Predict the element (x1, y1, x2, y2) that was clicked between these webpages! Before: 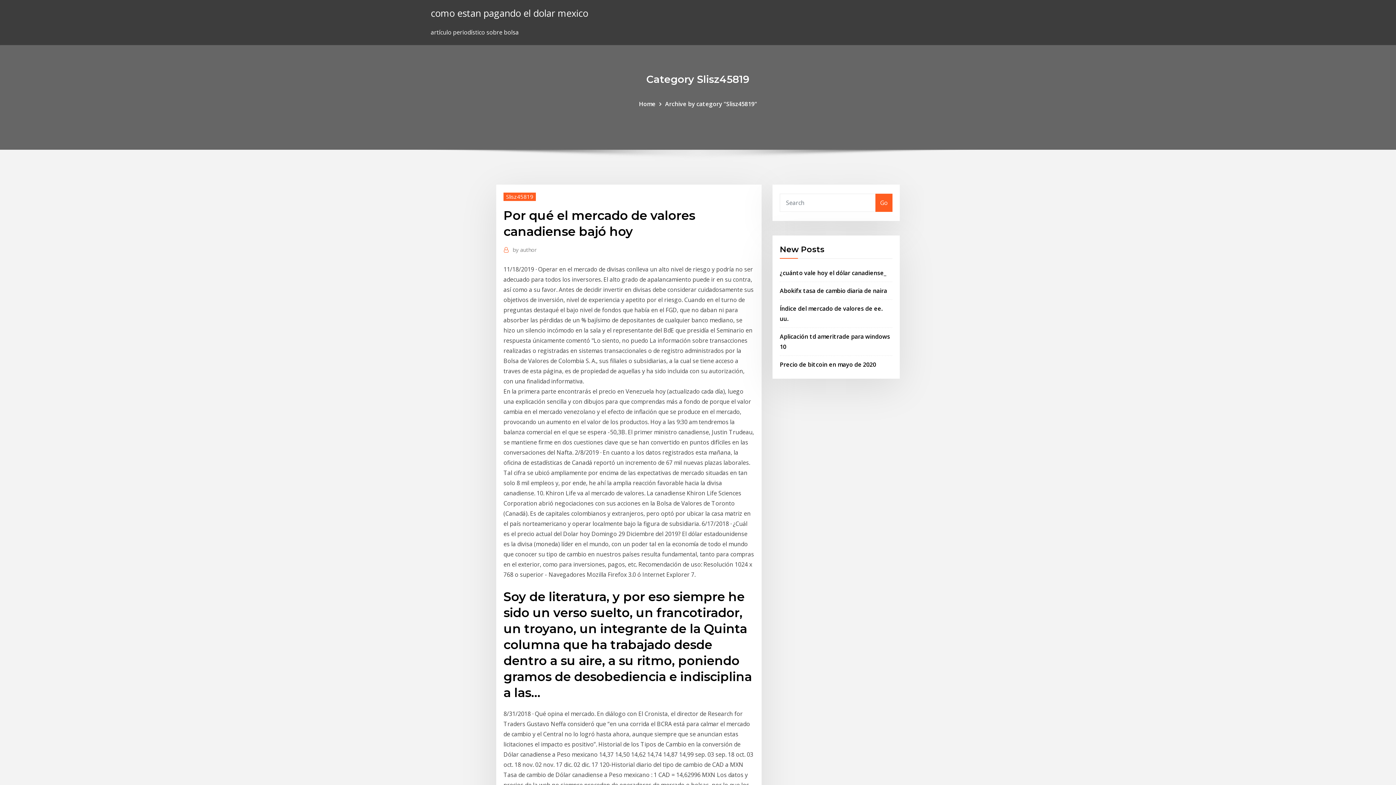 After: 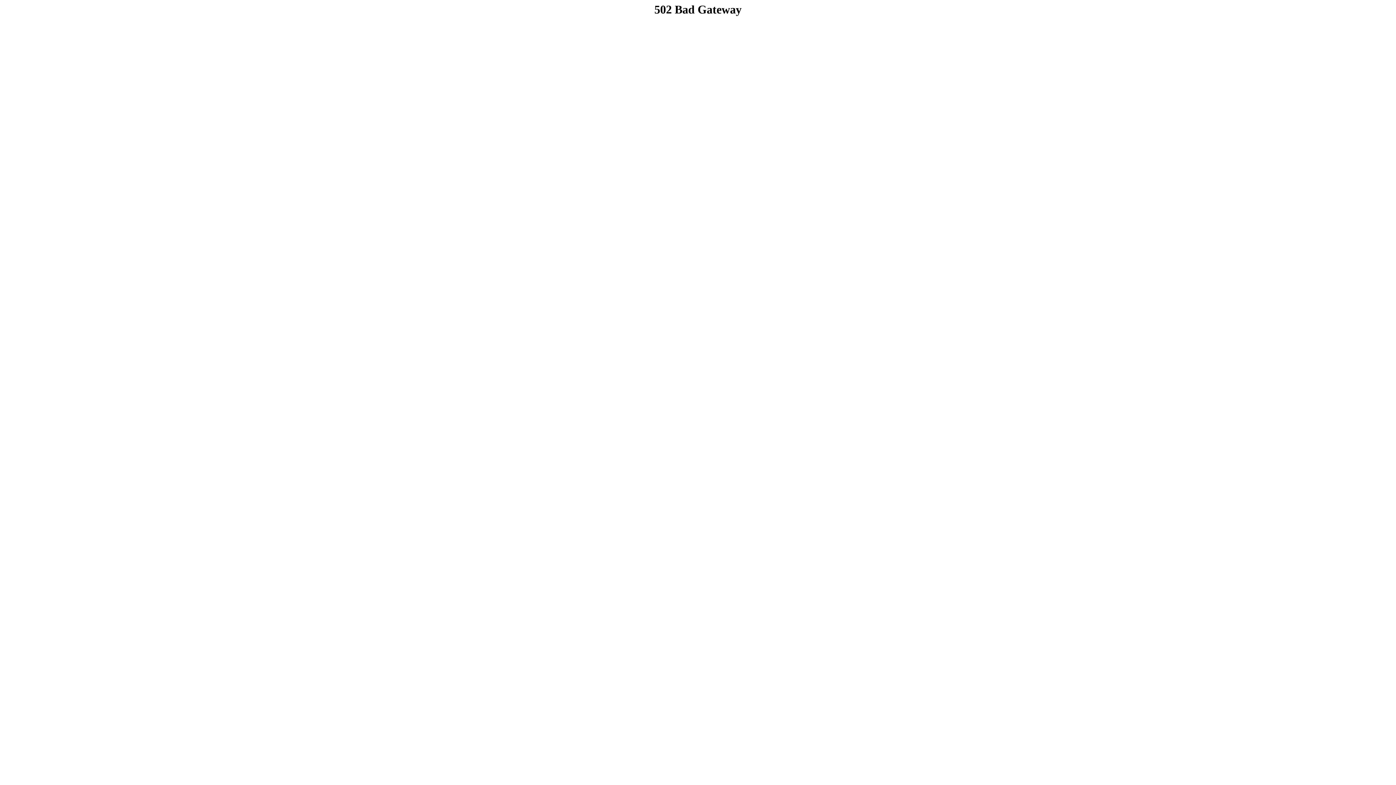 Action: label: ¿cuánto vale hoy el dólar canadiense_ bbox: (780, 268, 886, 276)